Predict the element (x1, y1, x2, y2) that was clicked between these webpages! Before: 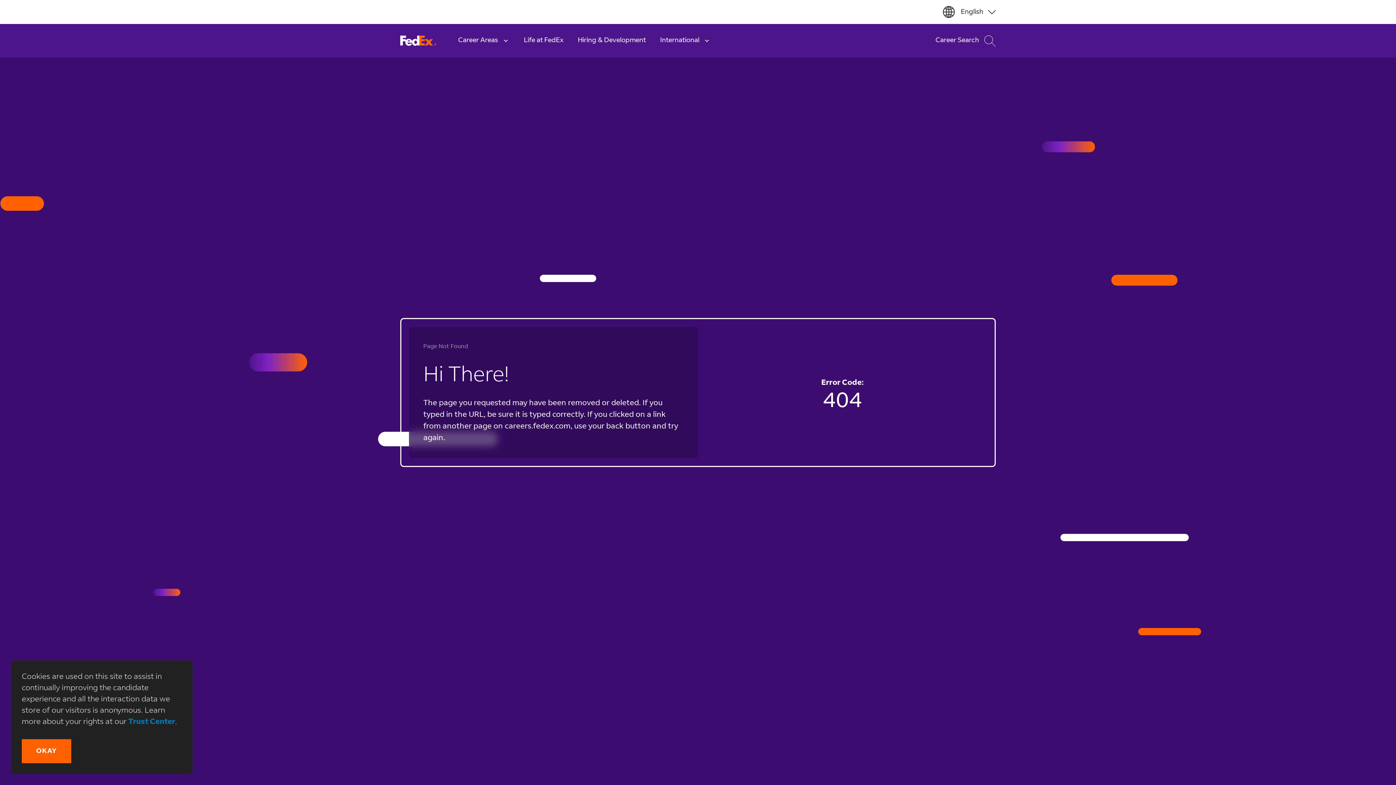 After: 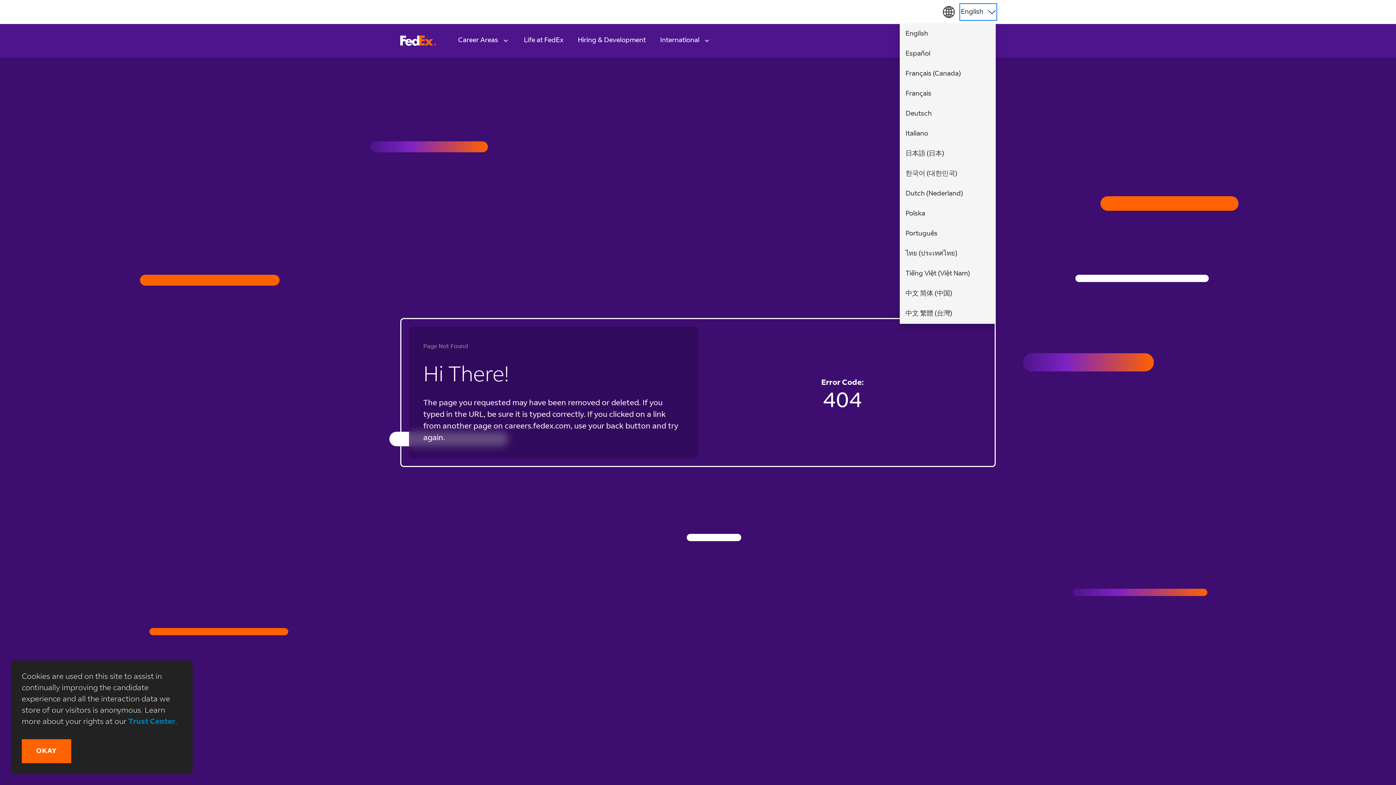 Action: label: Select Language (English Español Français (Canada) Français Deutsch Italiano 日本語 (日本) 한국어 (대한민국) Nederland Polska Português ไทย (ประเทศไทย) Tiếng Việt (Việt Nam) 中文 简体 (中国) 中文 繁體 (台灣)) bbox: (961, 4, 996, 19)